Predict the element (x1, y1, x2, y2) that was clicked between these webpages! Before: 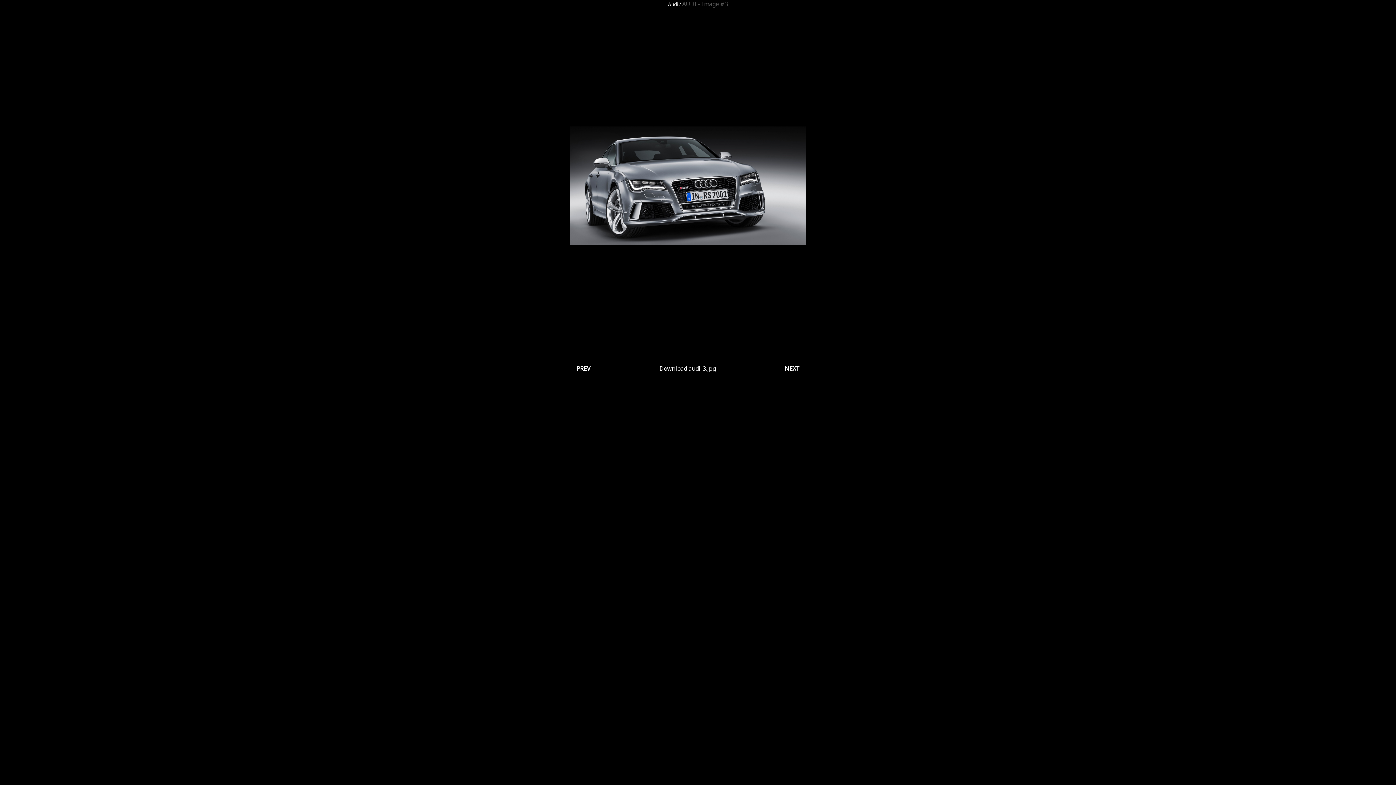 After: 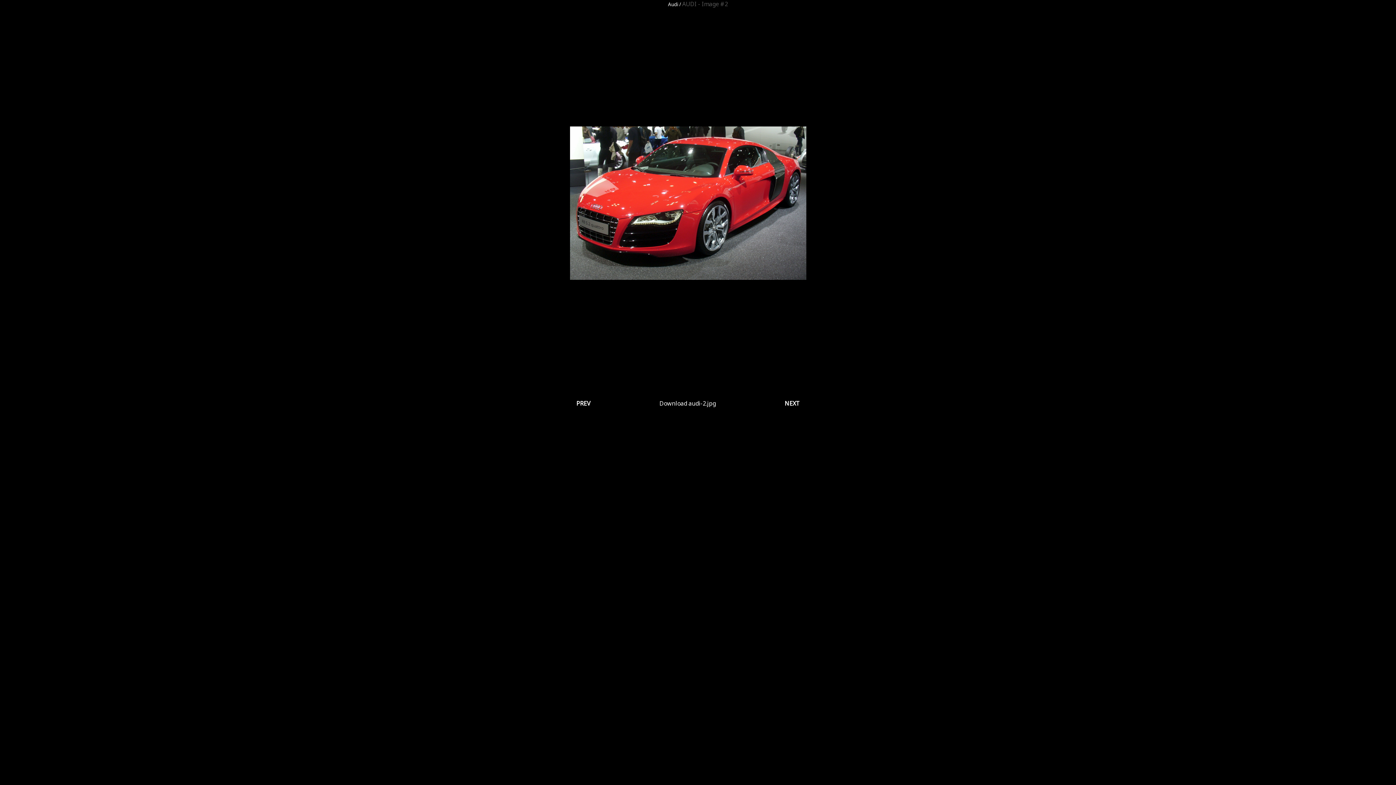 Action: label: PREV bbox: (576, 364, 590, 372)